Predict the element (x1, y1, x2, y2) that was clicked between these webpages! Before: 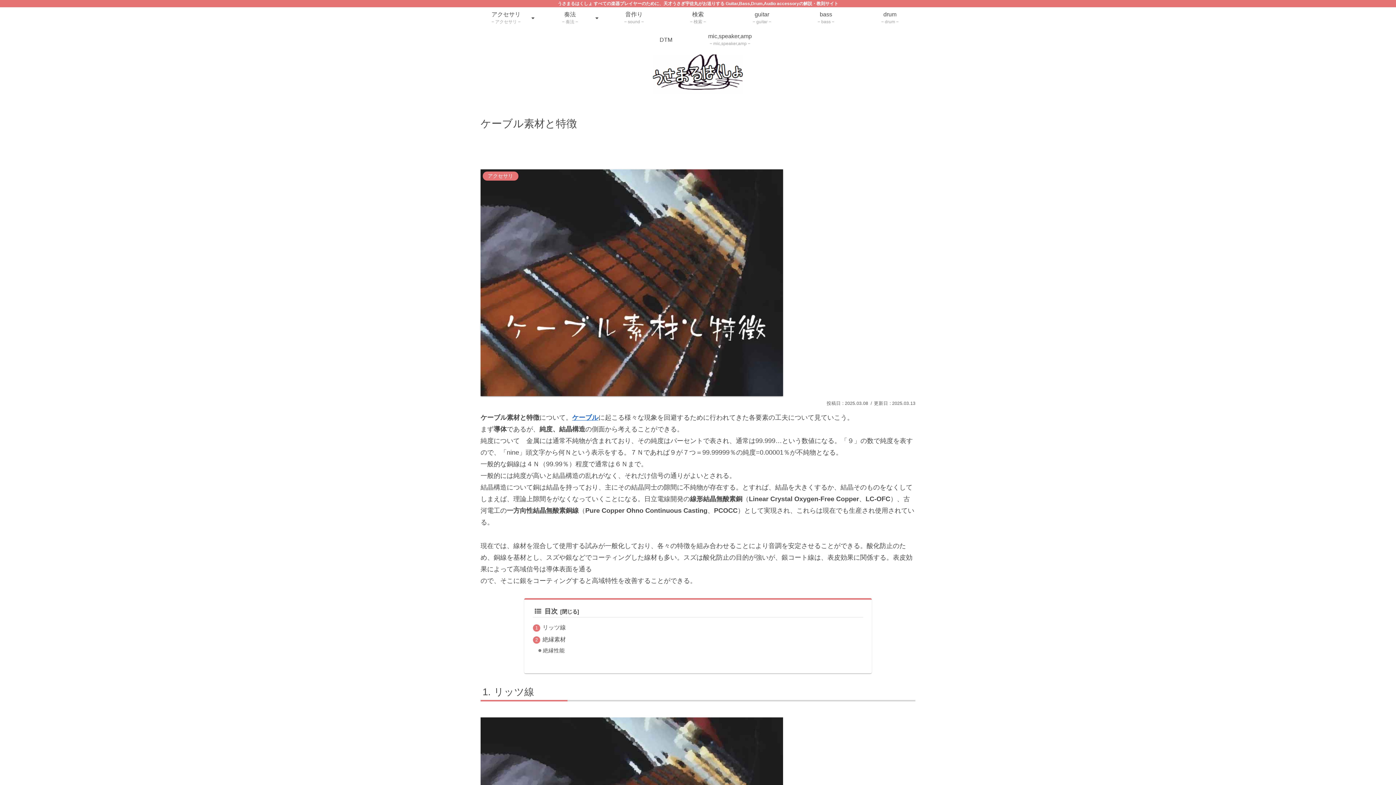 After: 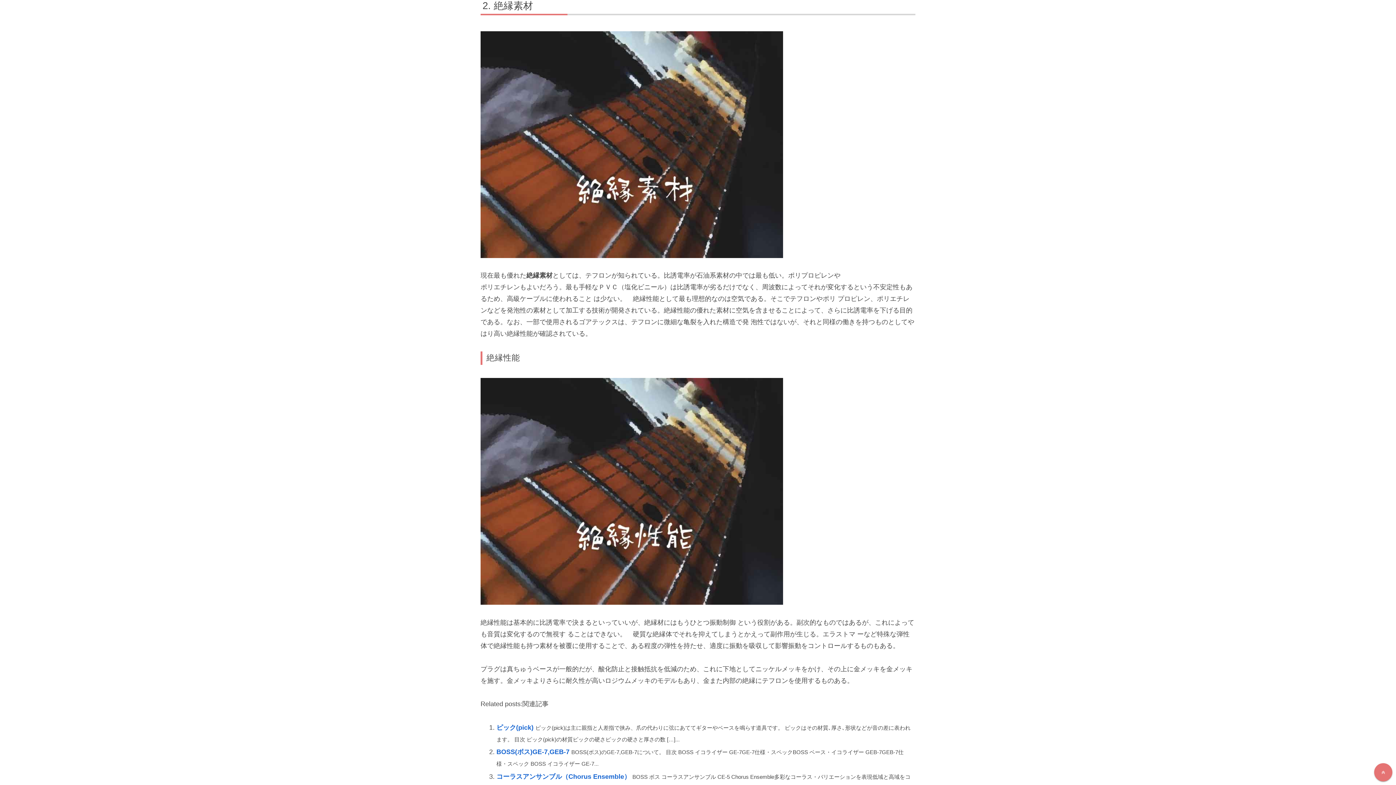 Action: label: 絶縁素材 bbox: (542, 636, 565, 643)